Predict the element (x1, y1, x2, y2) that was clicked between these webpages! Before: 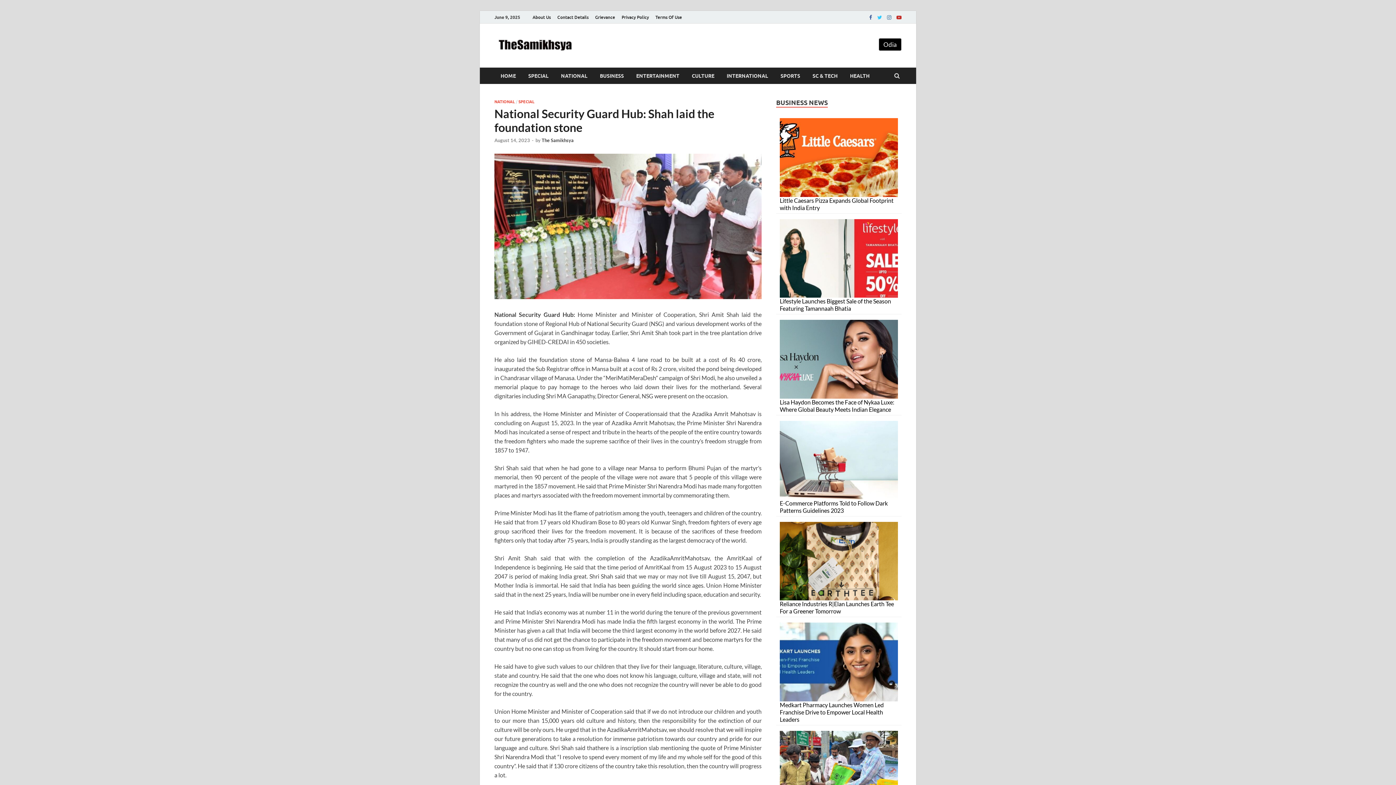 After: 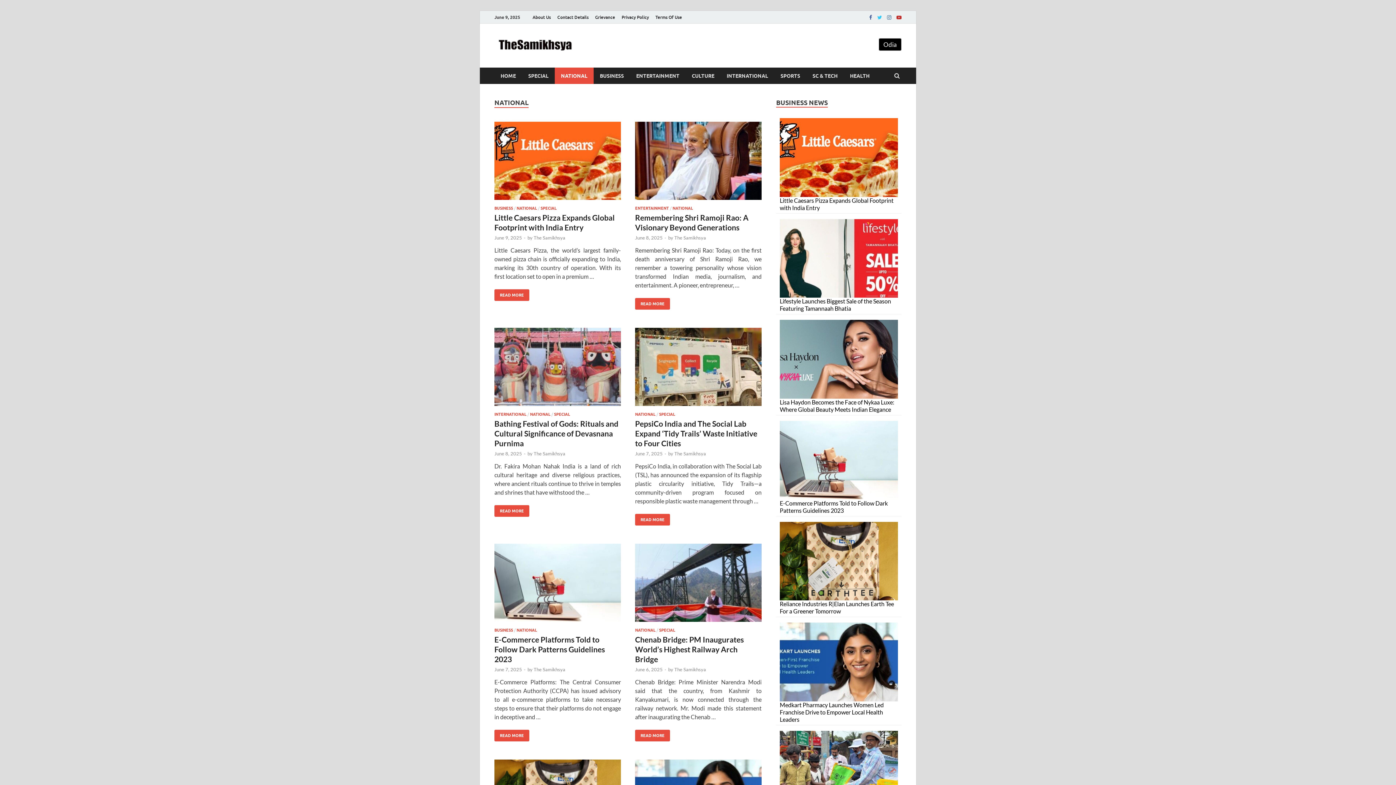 Action: label: NATIONAL bbox: (554, 67, 593, 84)